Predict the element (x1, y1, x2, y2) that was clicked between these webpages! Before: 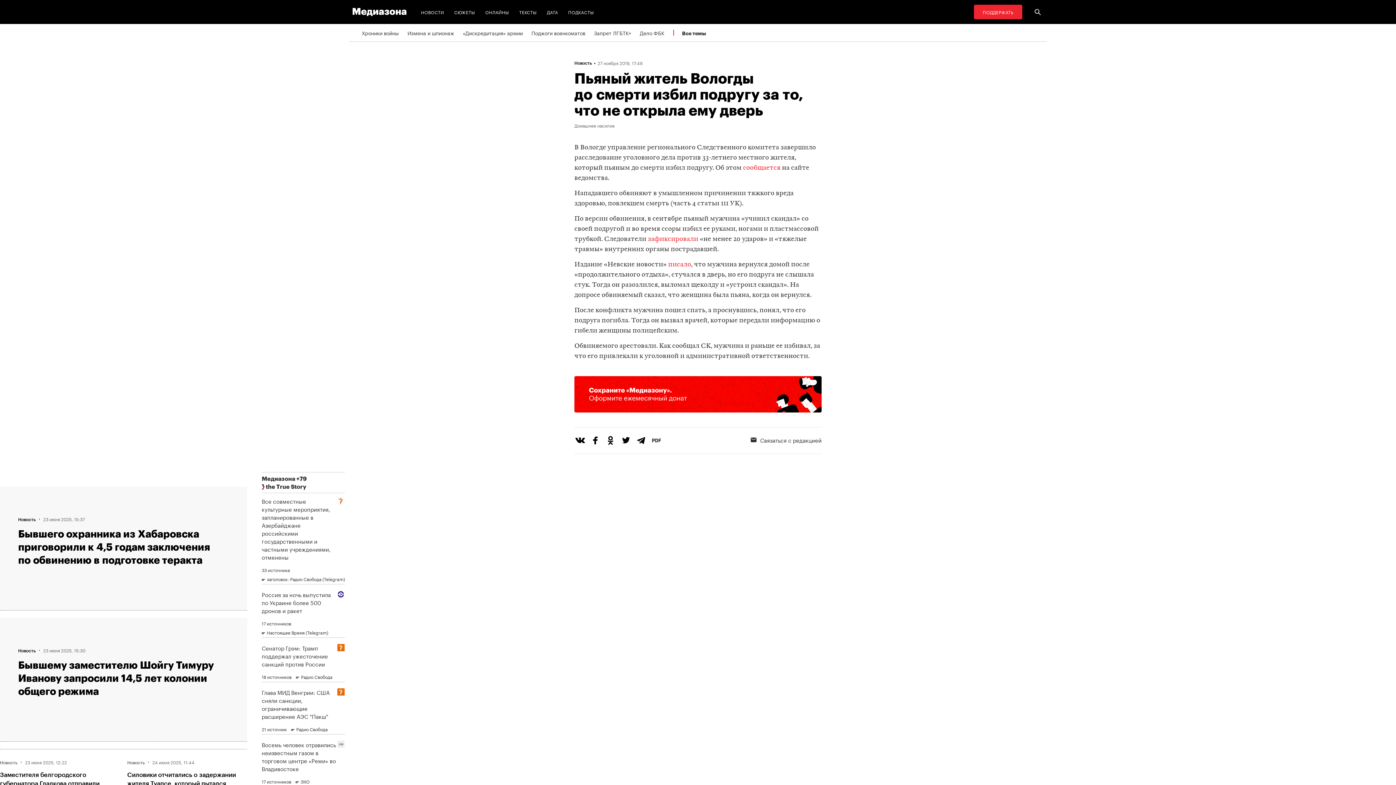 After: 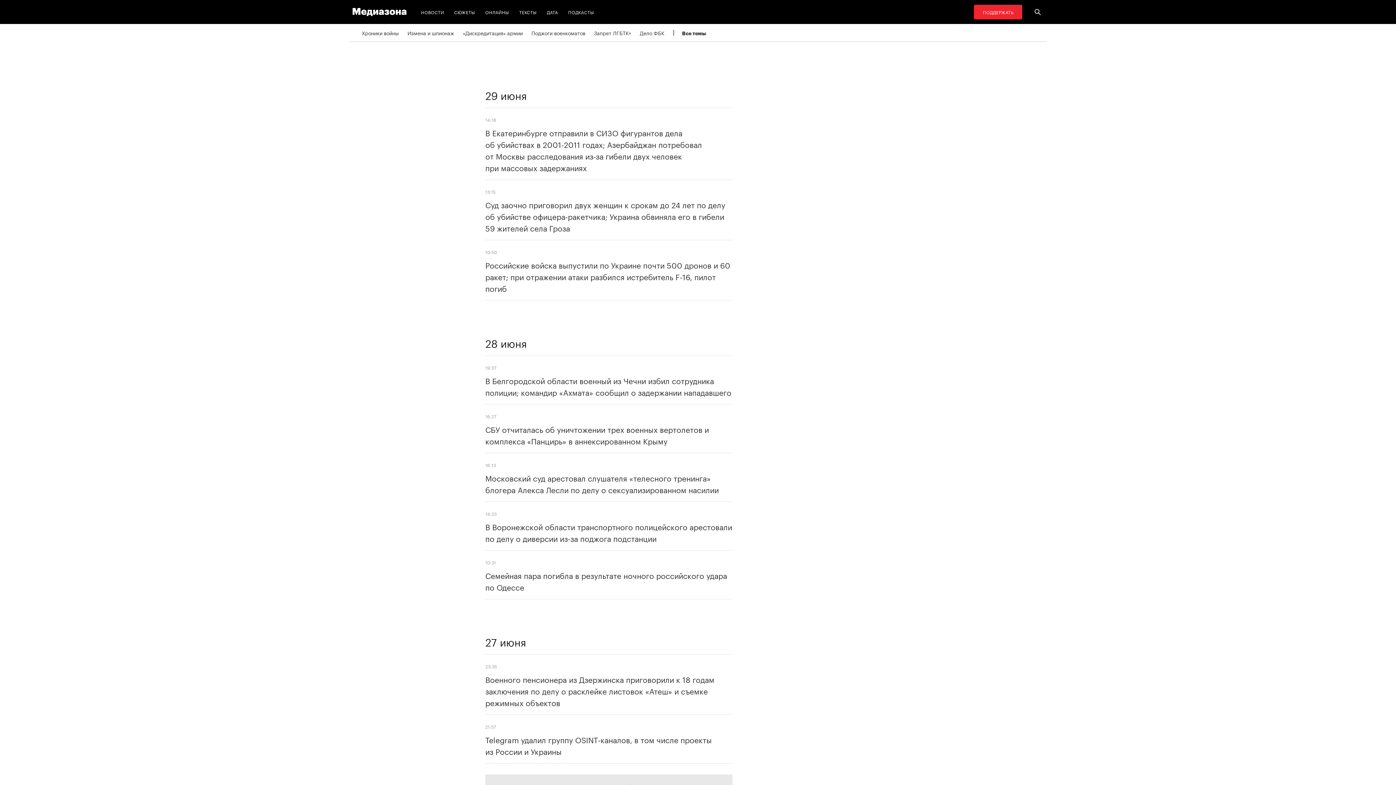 Action: bbox: (418, 4, 447, 19) label: НОВОСТИ